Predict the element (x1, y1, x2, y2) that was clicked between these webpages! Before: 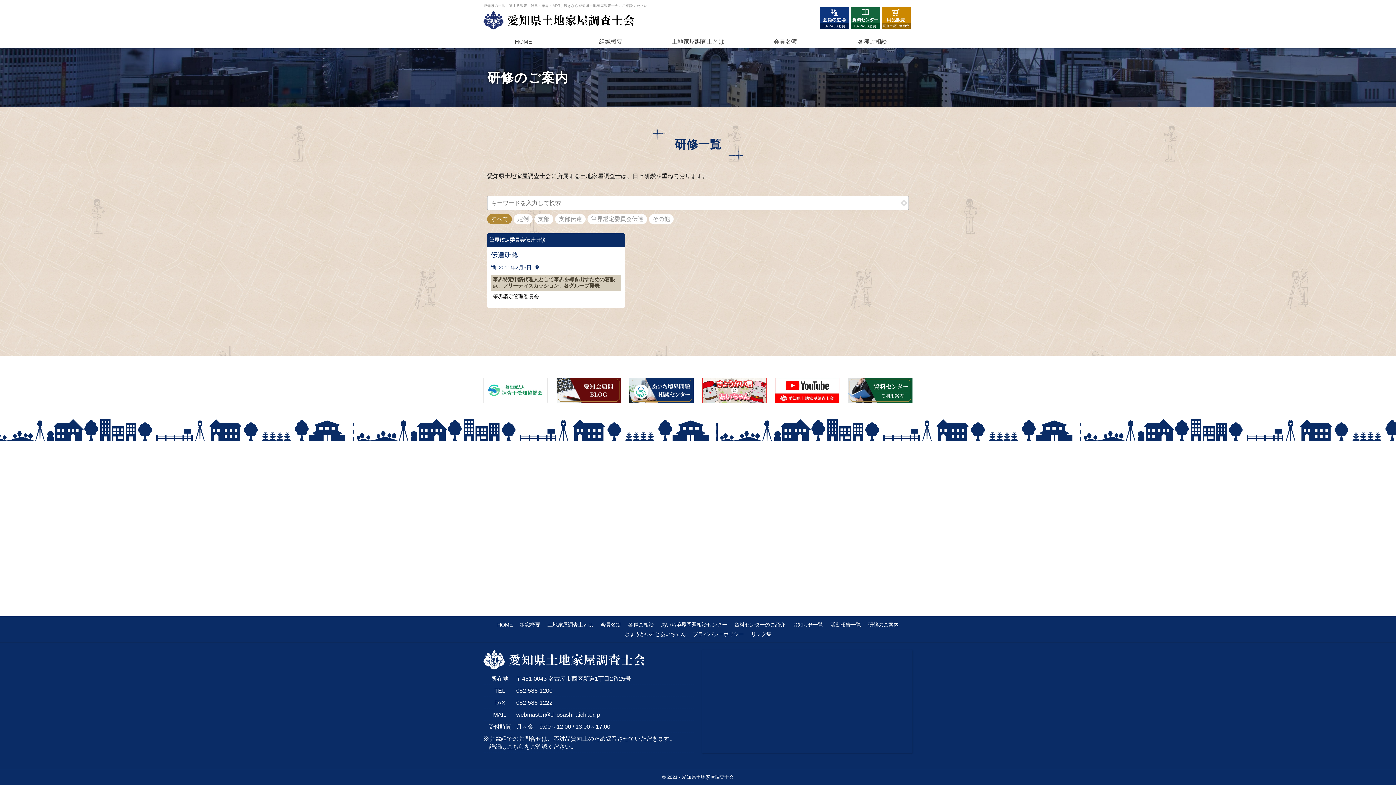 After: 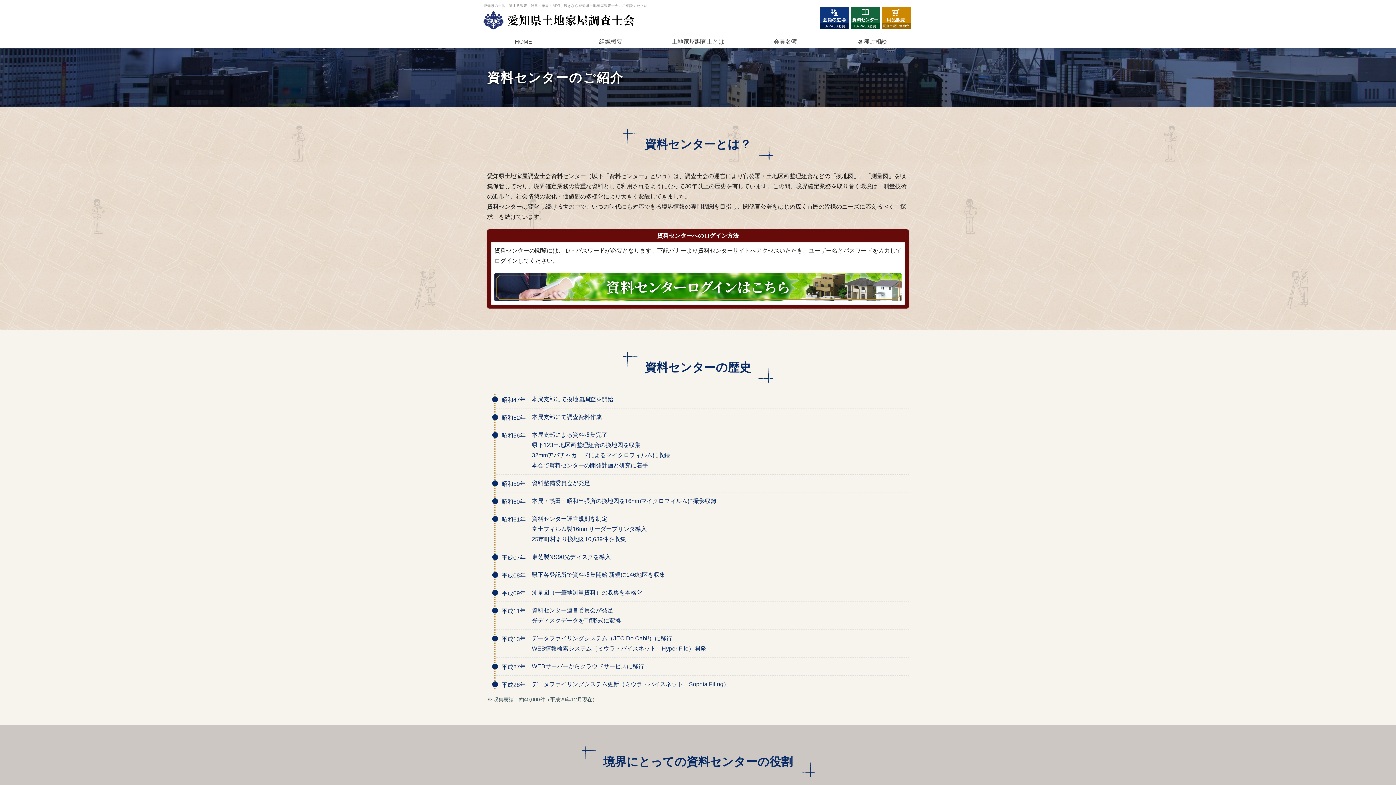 Action: bbox: (848, 377, 912, 403)